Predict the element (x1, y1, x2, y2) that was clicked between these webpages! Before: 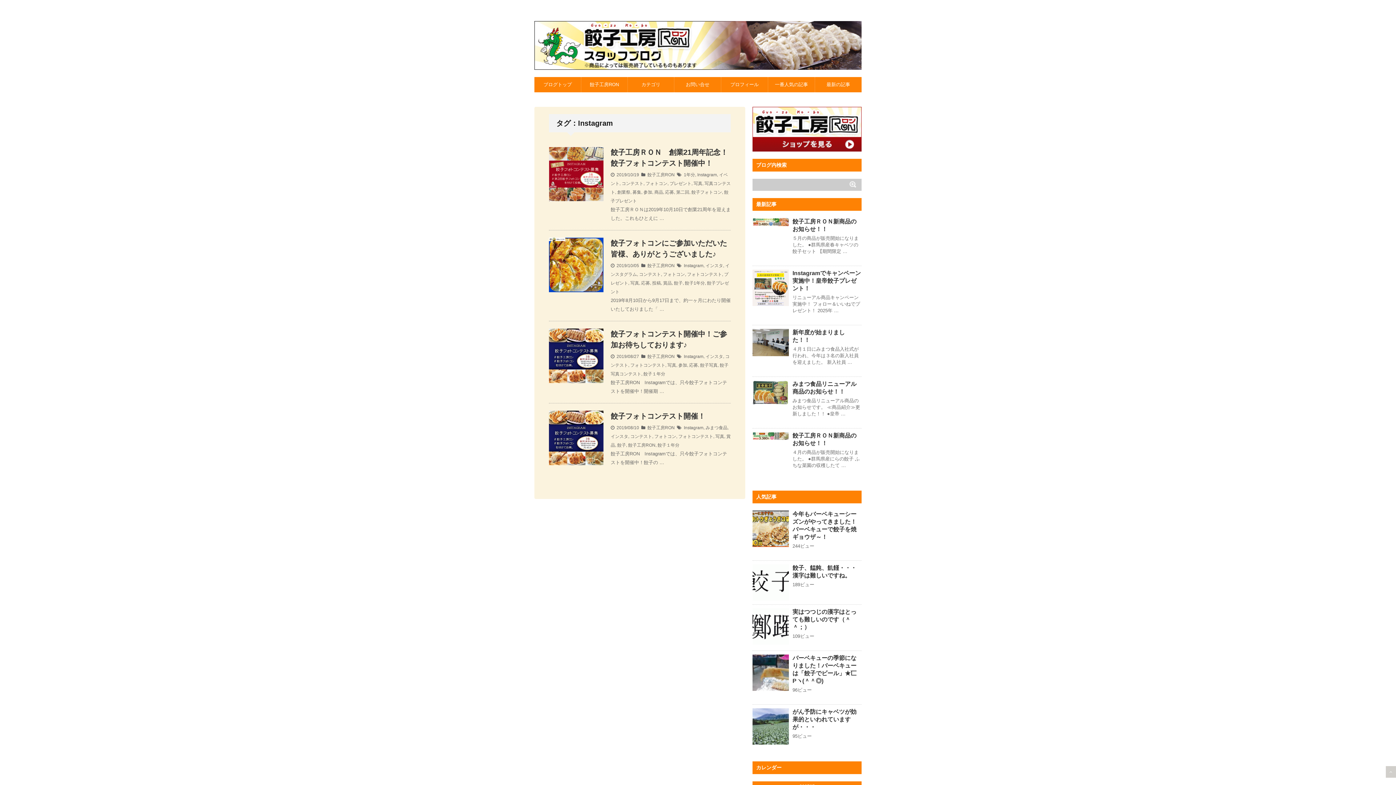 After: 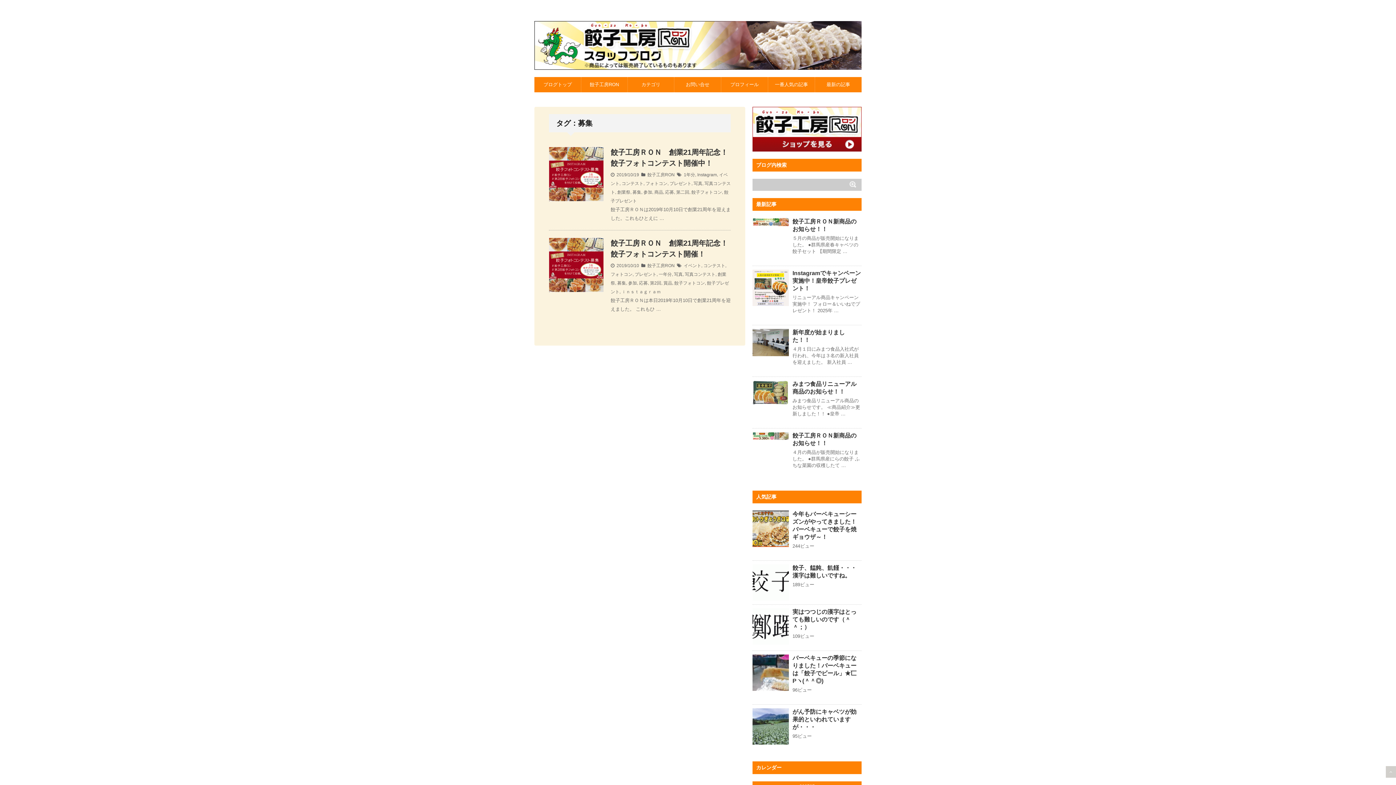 Action: bbox: (632, 189, 641, 194) label: 募集